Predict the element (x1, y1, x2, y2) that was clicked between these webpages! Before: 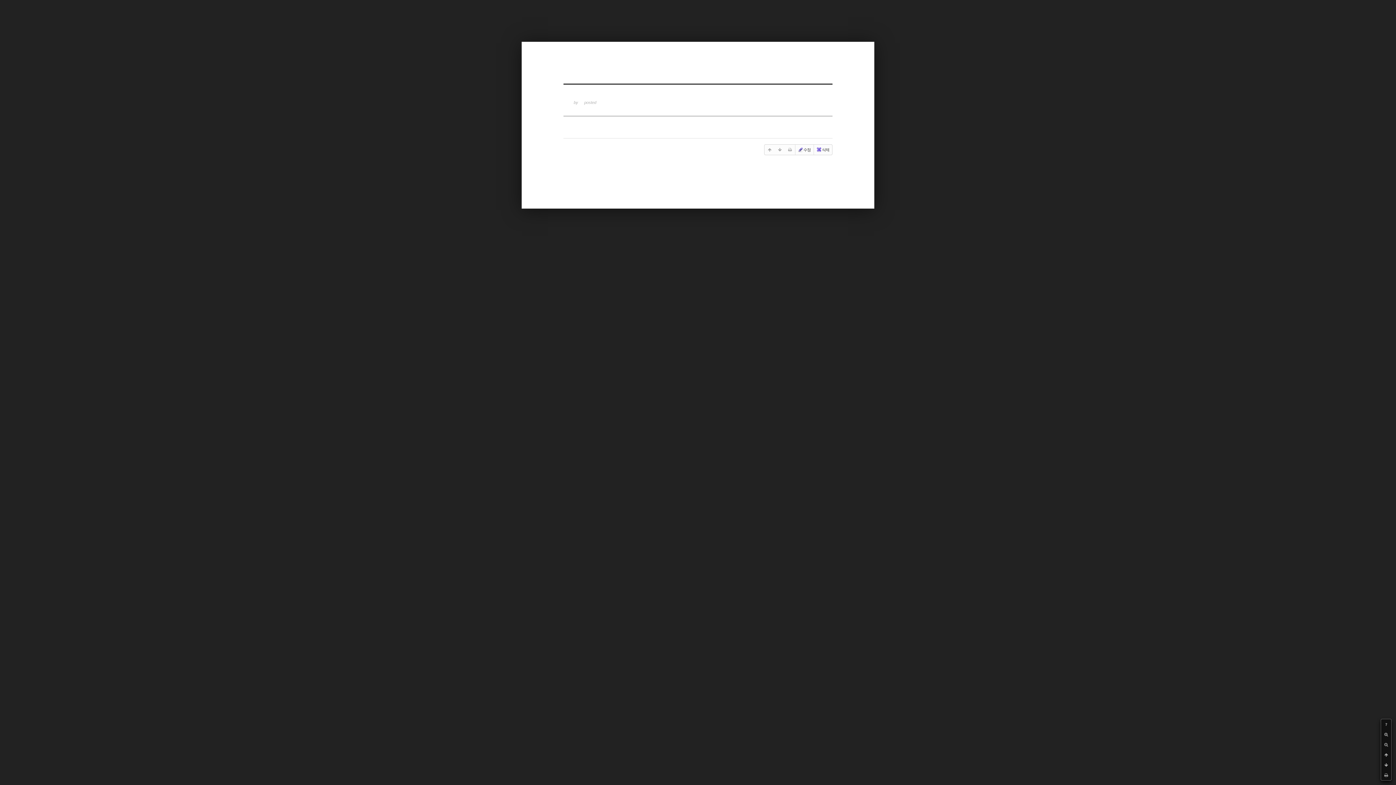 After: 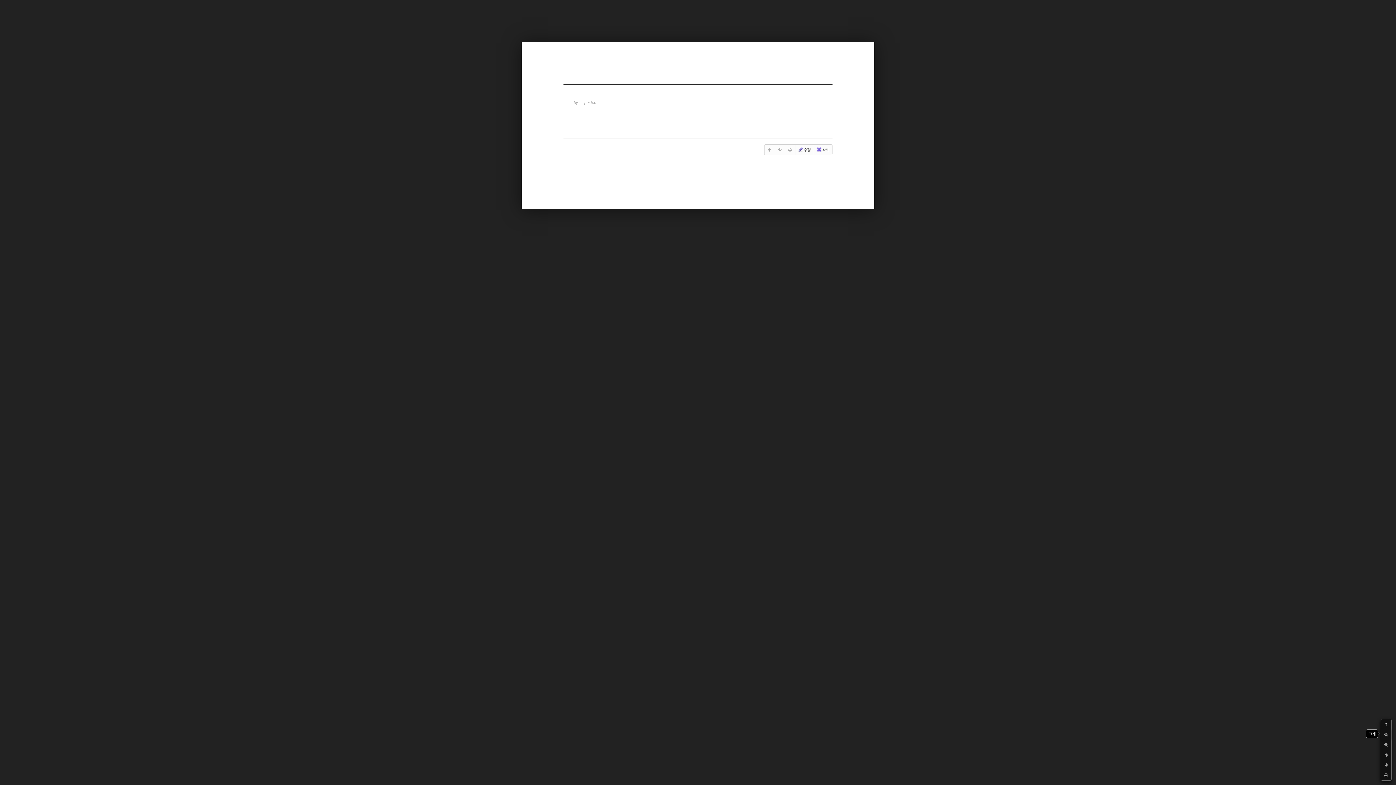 Action: bbox: (1381, 729, 1391, 740)